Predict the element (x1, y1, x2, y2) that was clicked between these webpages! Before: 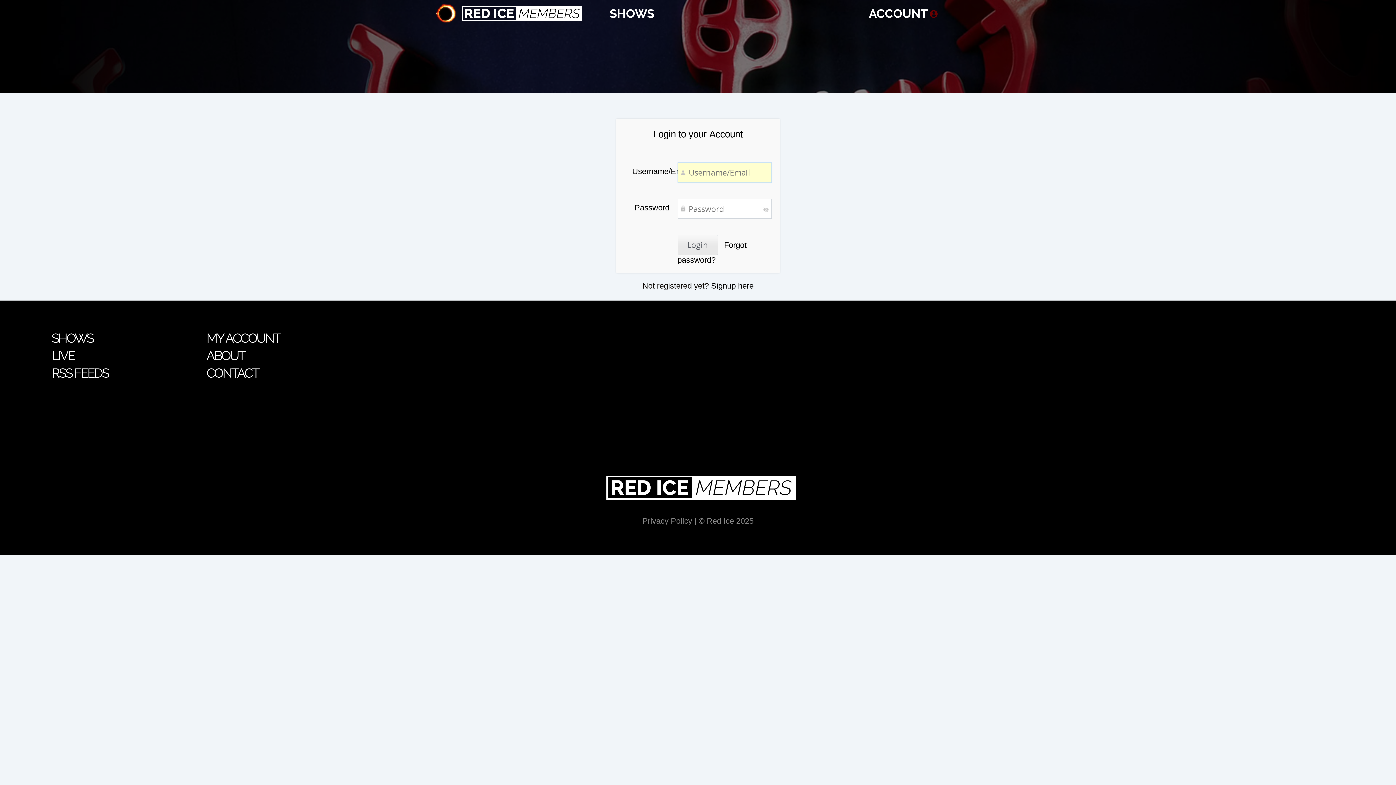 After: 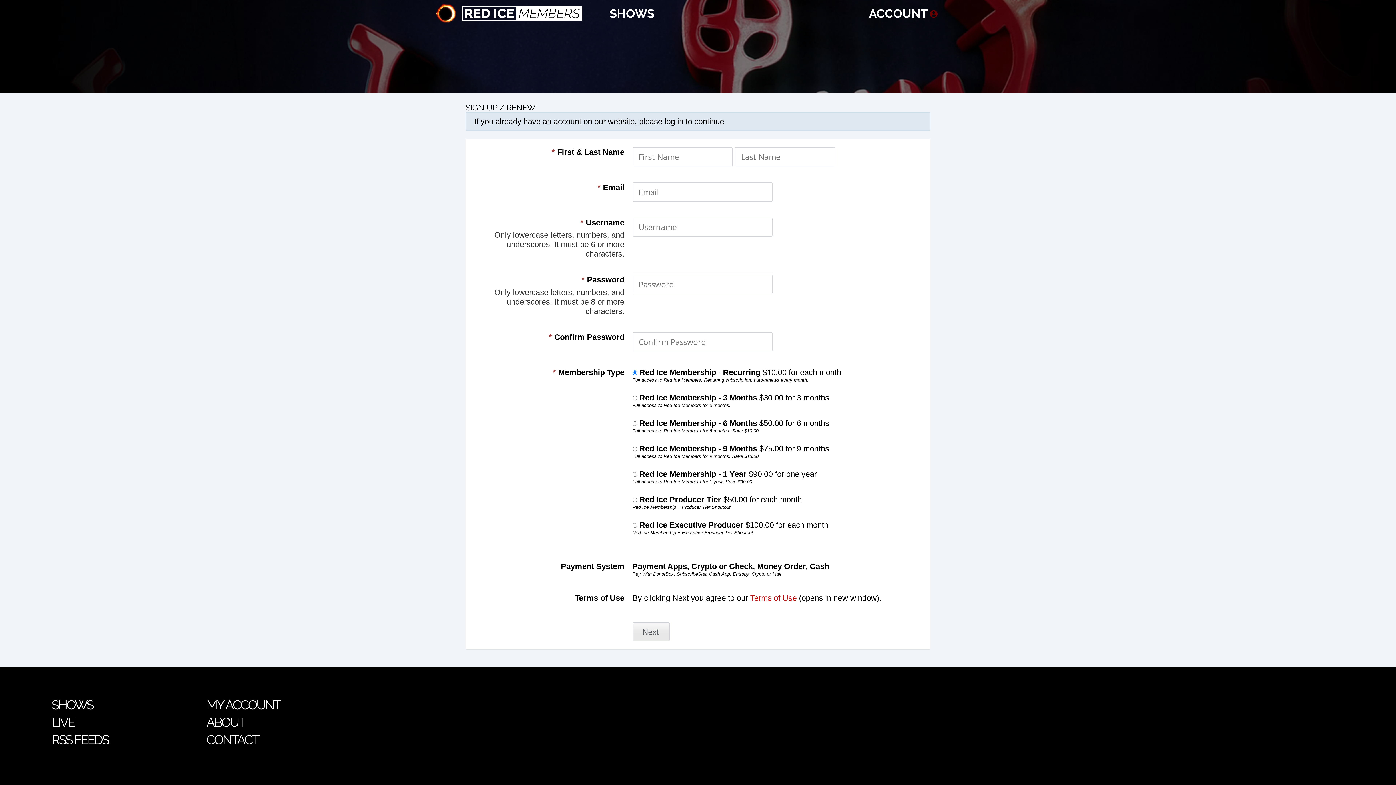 Action: bbox: (711, 281, 753, 290) label: Signup here